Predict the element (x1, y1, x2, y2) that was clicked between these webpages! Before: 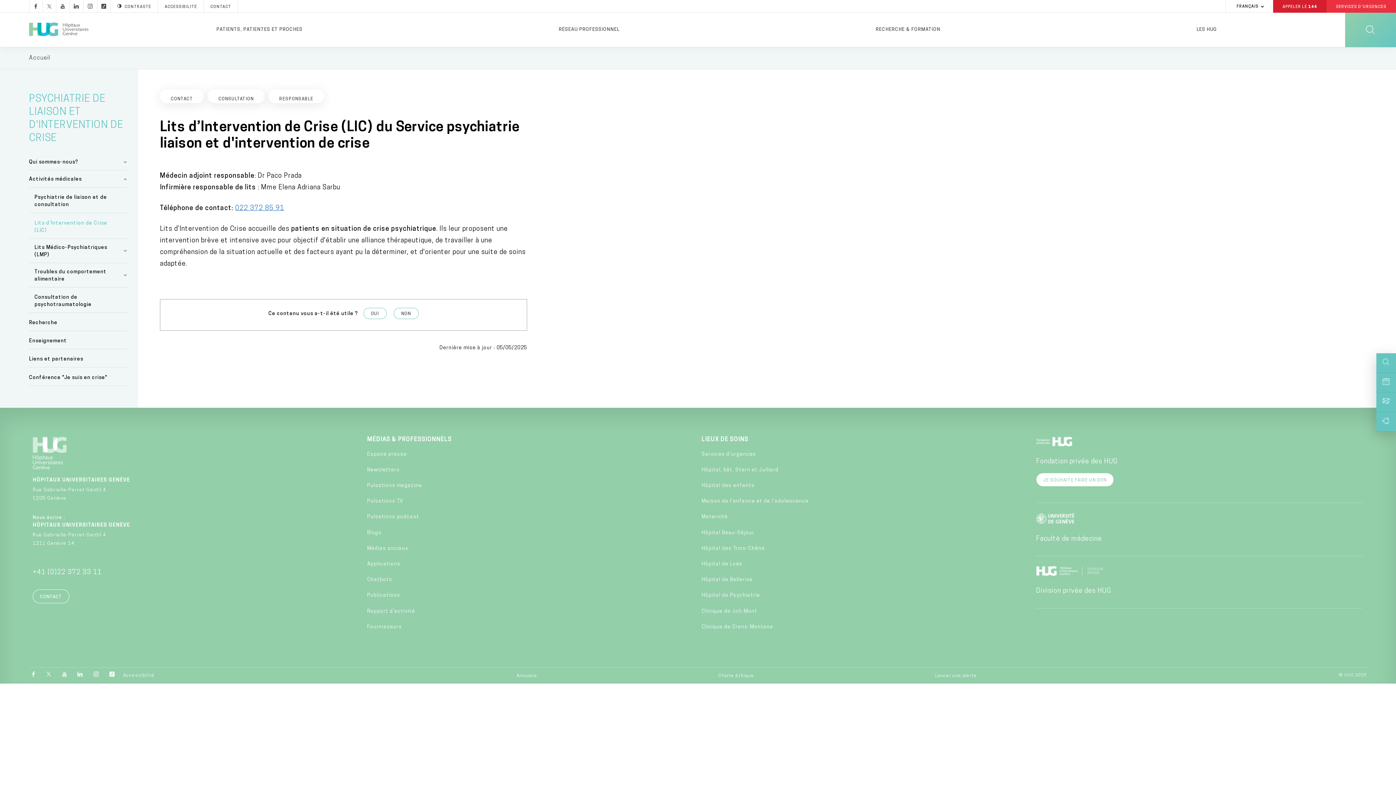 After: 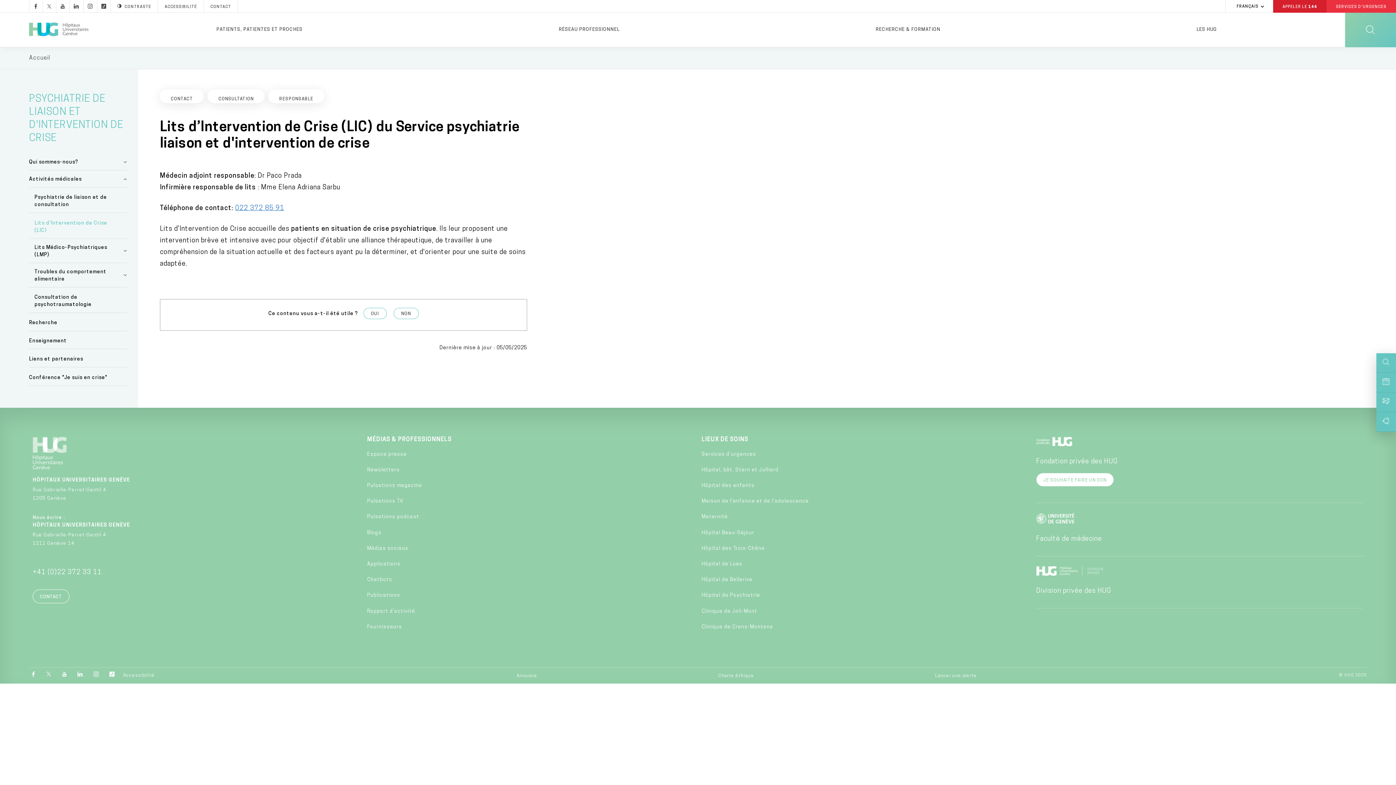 Action: label: Lancer une alerte bbox: (935, 674, 977, 678)